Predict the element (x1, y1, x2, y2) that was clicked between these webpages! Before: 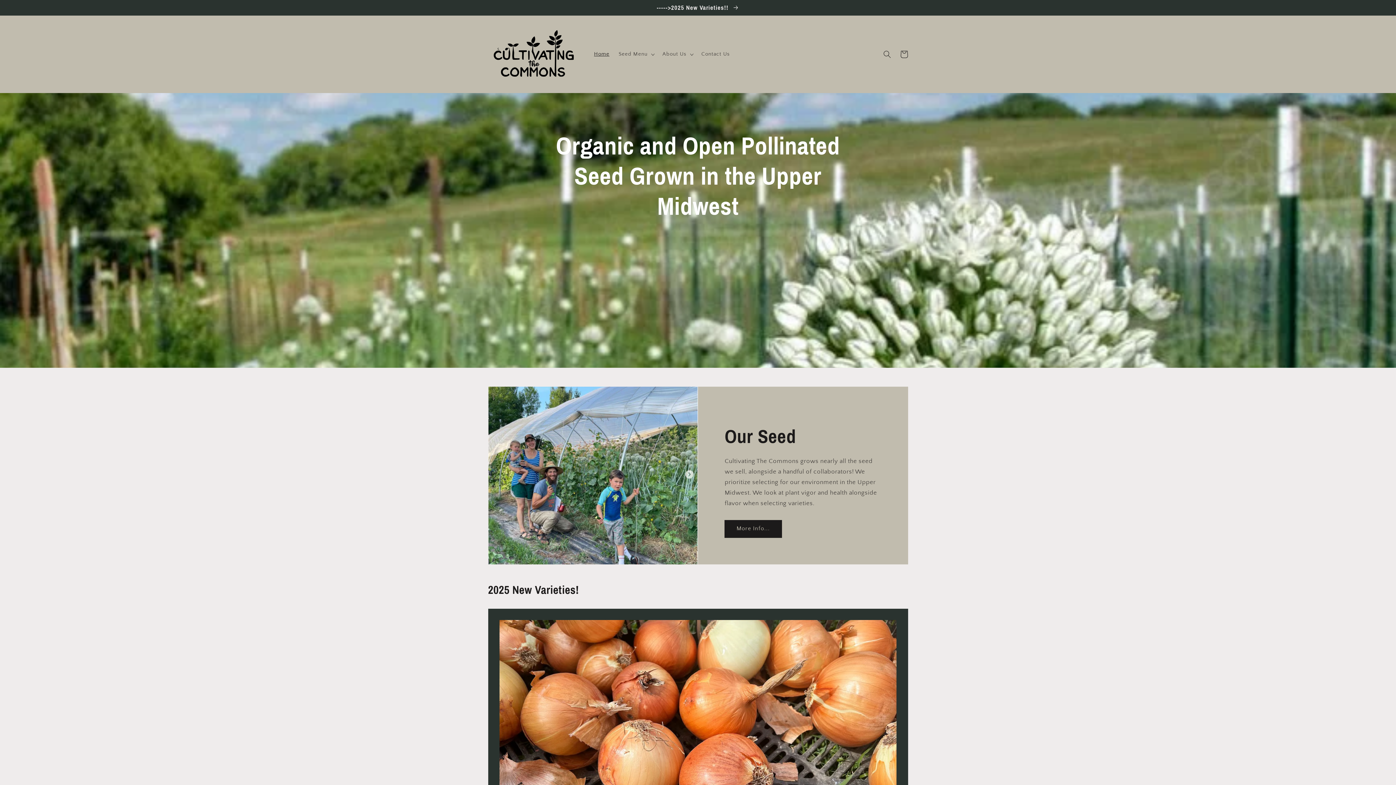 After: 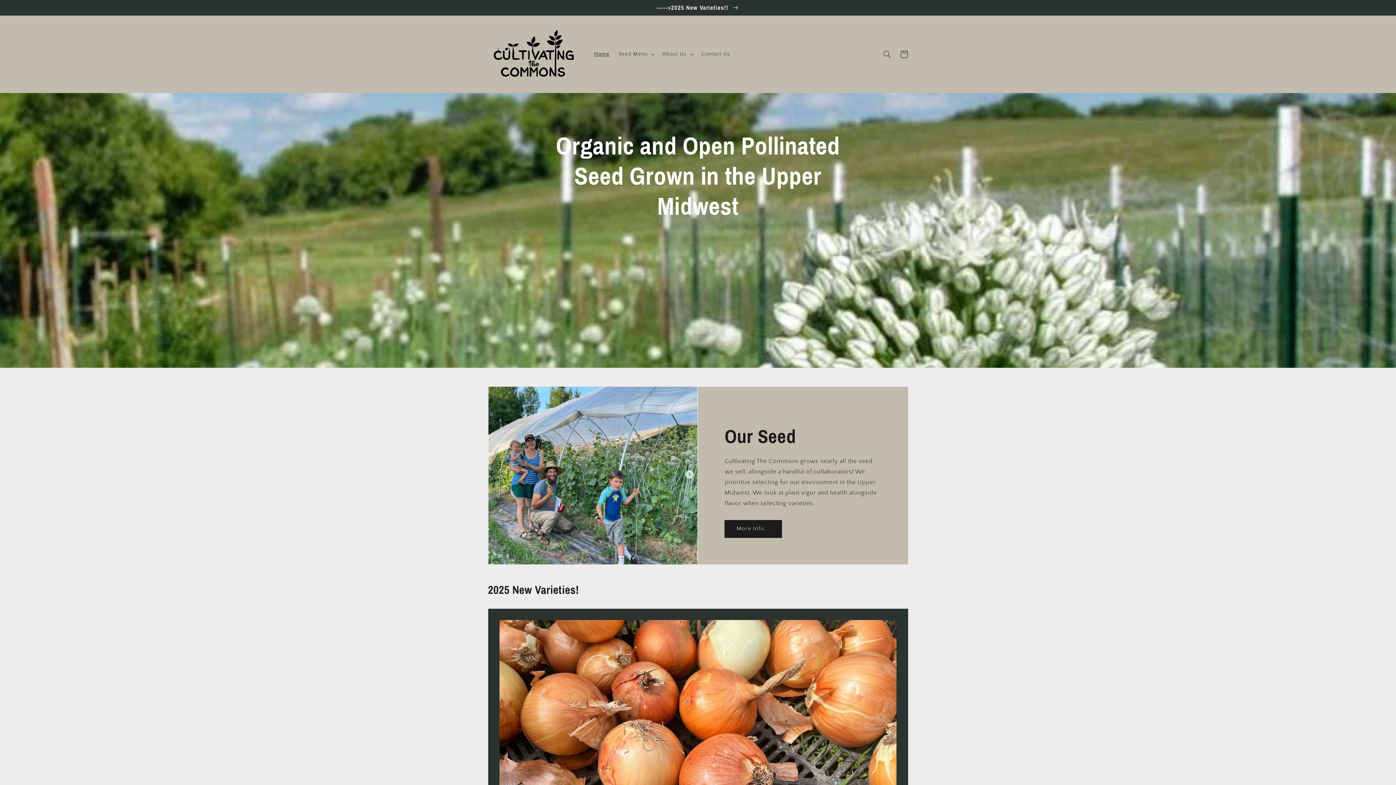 Action: bbox: (485, 23, 581, 85)